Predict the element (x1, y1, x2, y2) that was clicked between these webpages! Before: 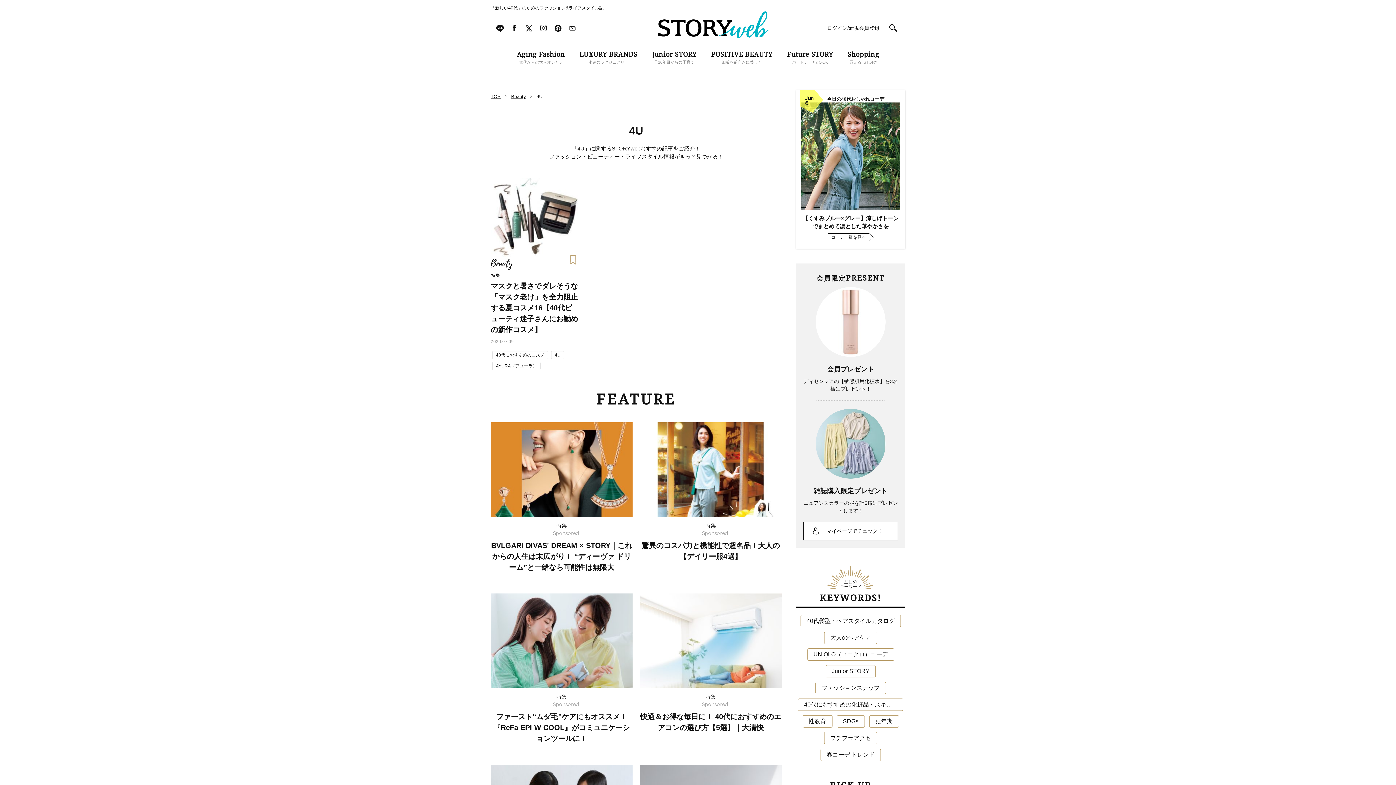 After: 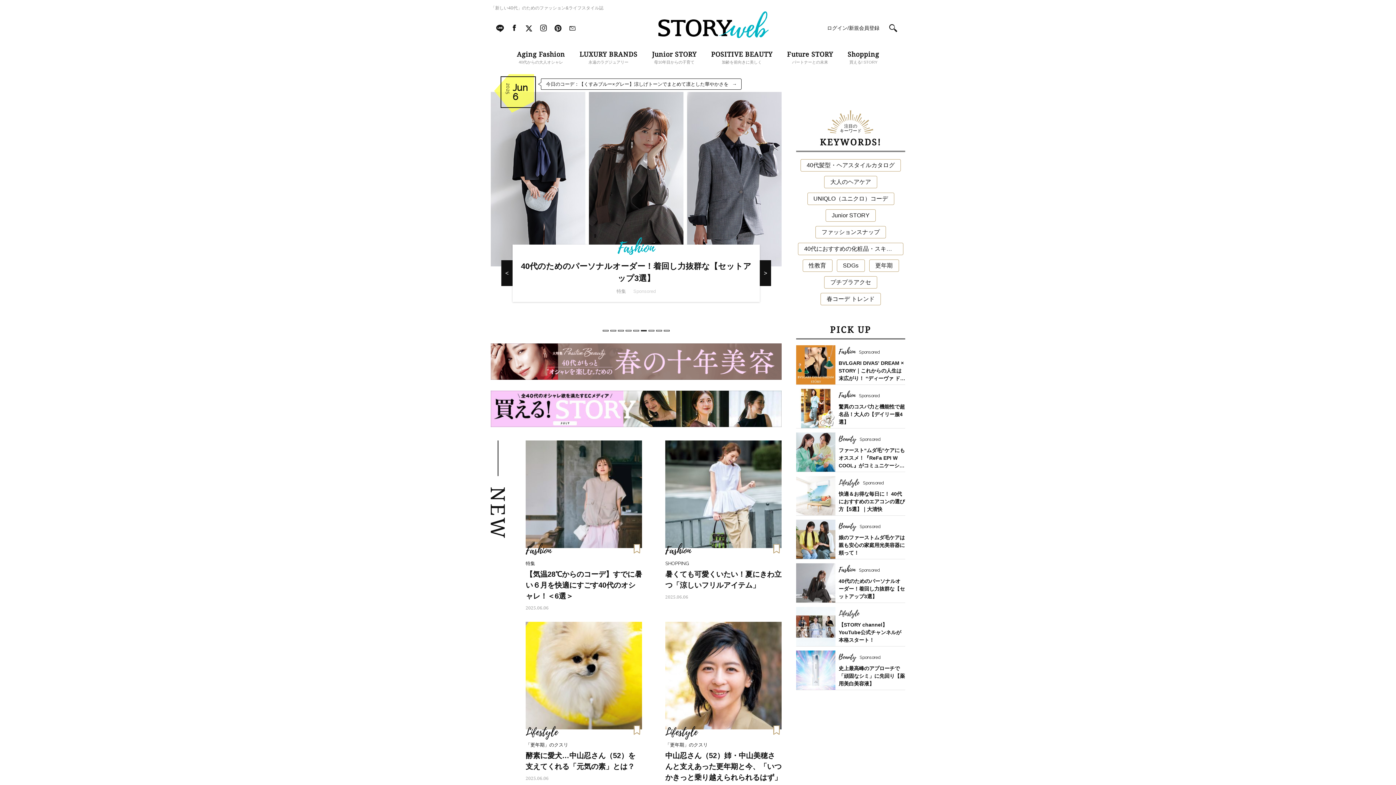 Action: label: 「新しい40代」のためのファッション&ライフスタイル誌 bbox: (490, 5, 603, 10)